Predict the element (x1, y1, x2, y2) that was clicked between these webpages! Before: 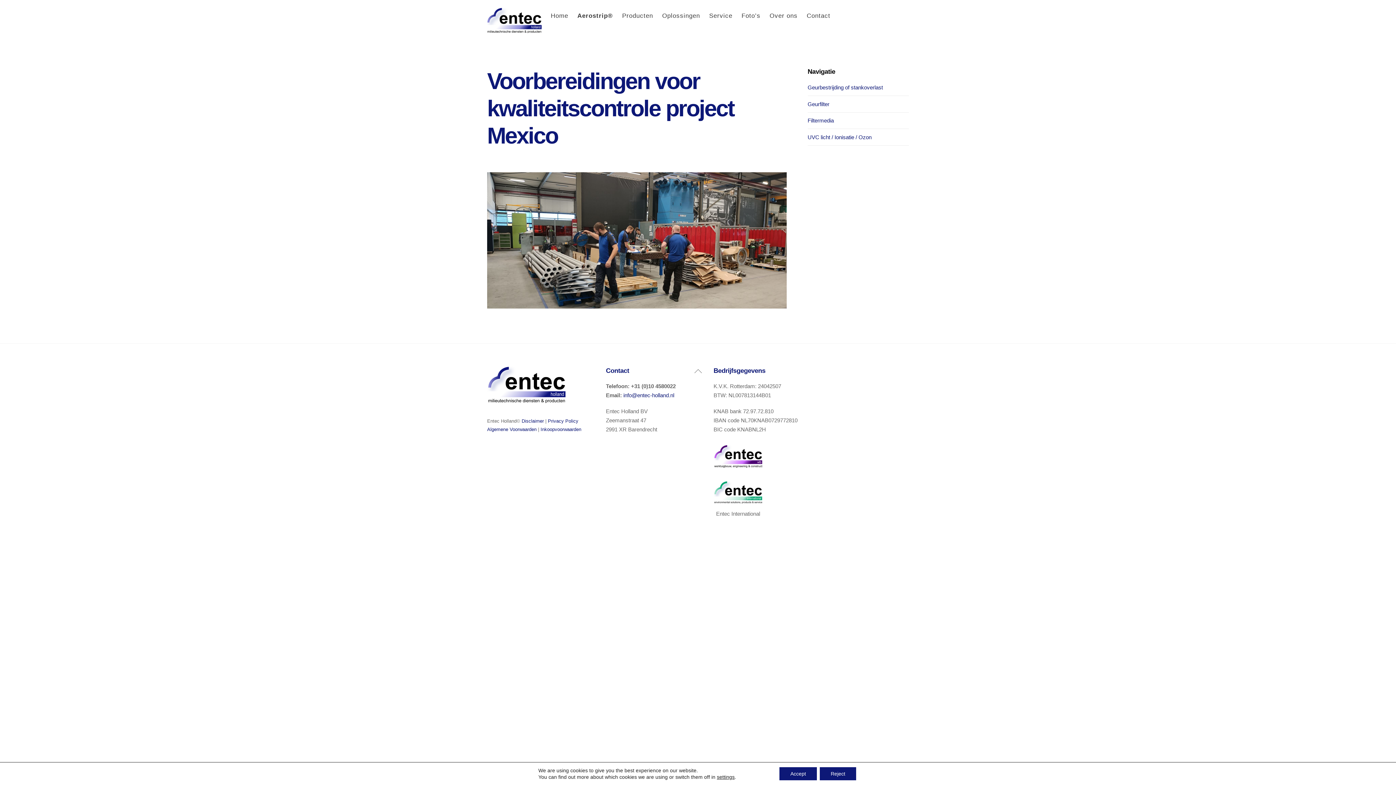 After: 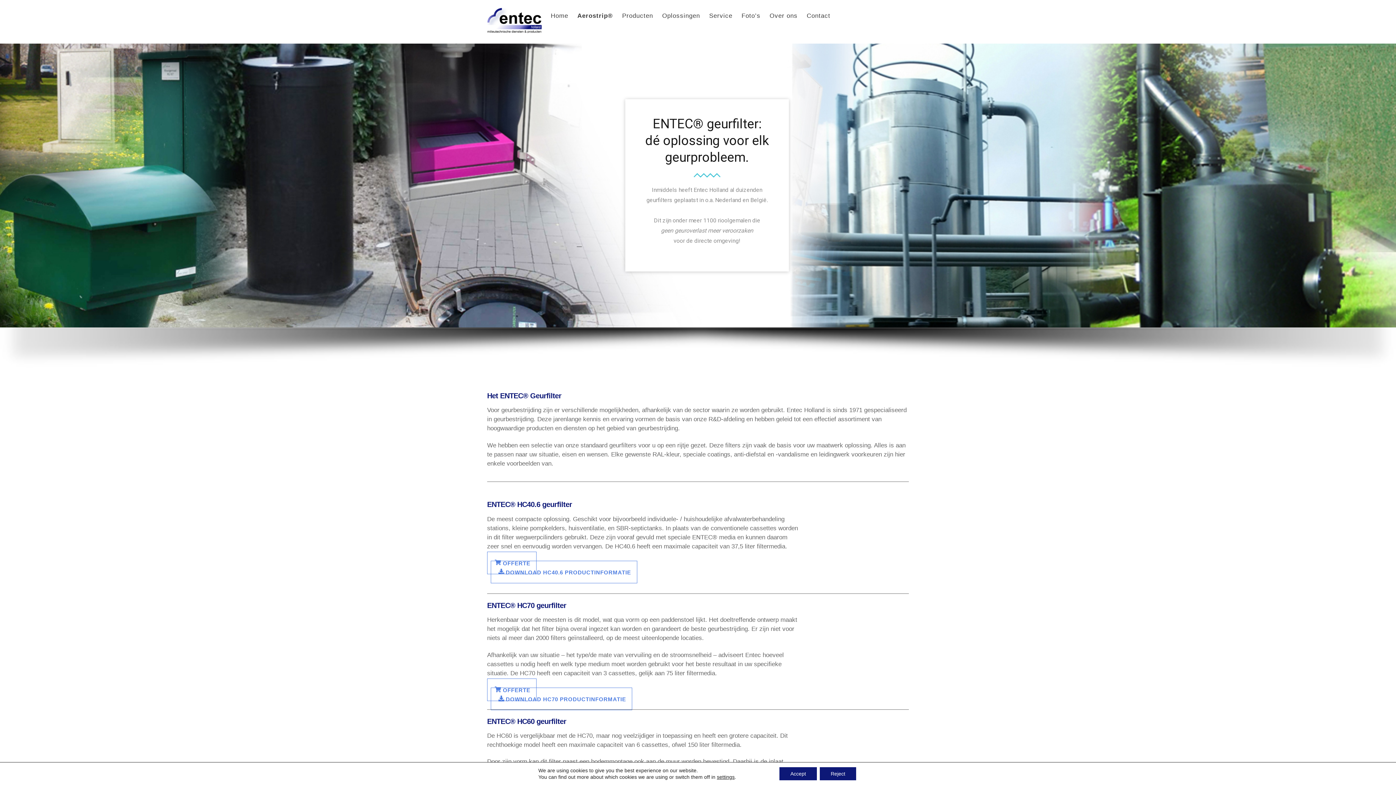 Action: bbox: (807, 101, 829, 107) label: Geurfilter